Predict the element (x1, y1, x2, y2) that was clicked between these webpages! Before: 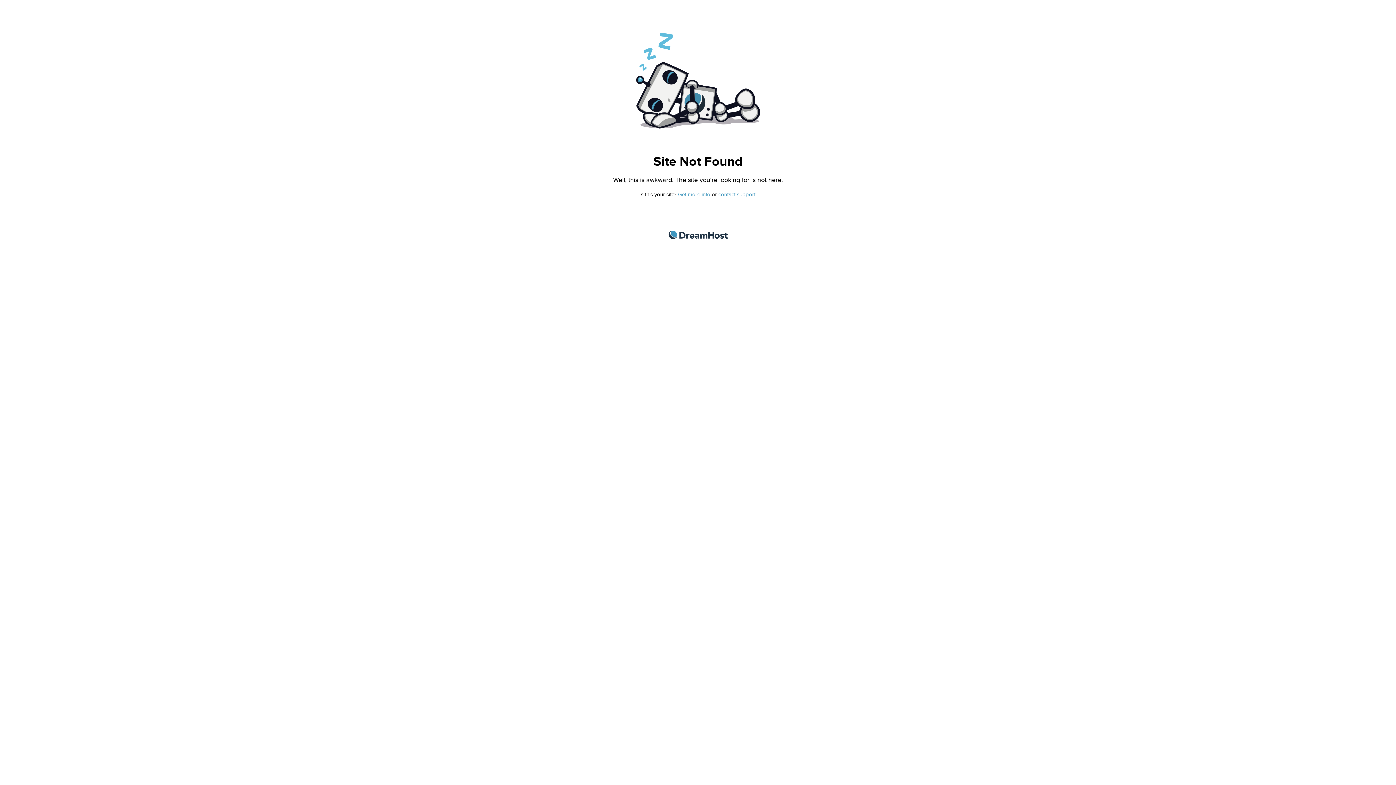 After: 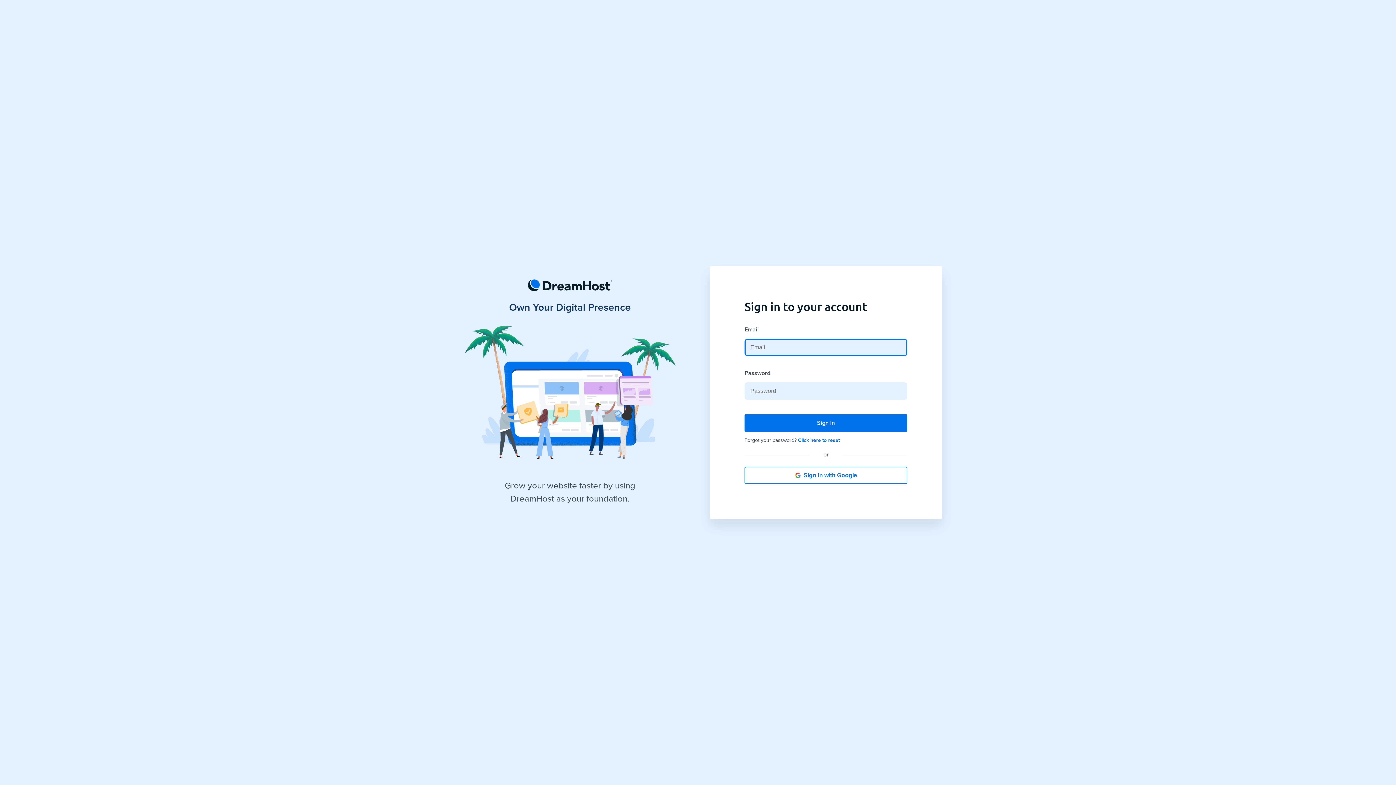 Action: bbox: (718, 191, 755, 197) label: contact support